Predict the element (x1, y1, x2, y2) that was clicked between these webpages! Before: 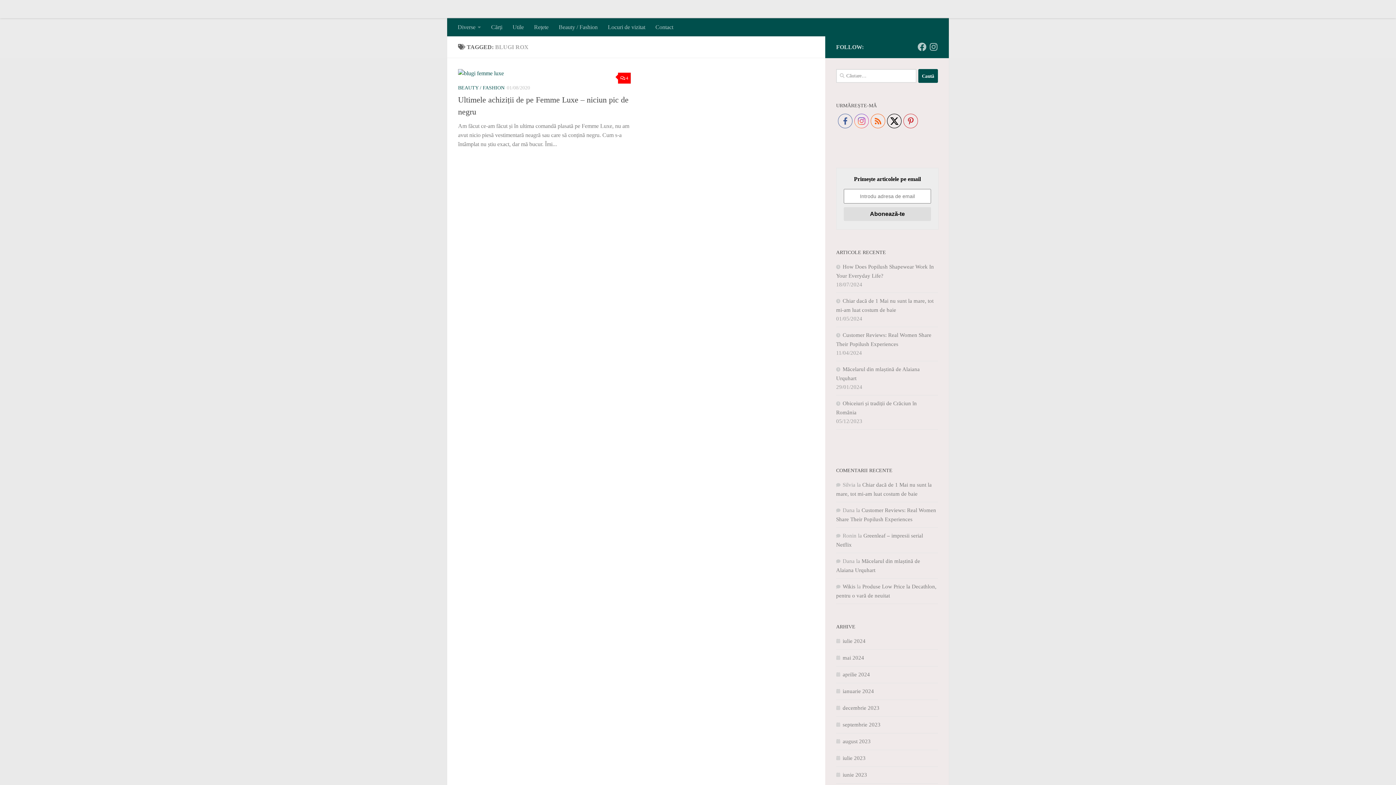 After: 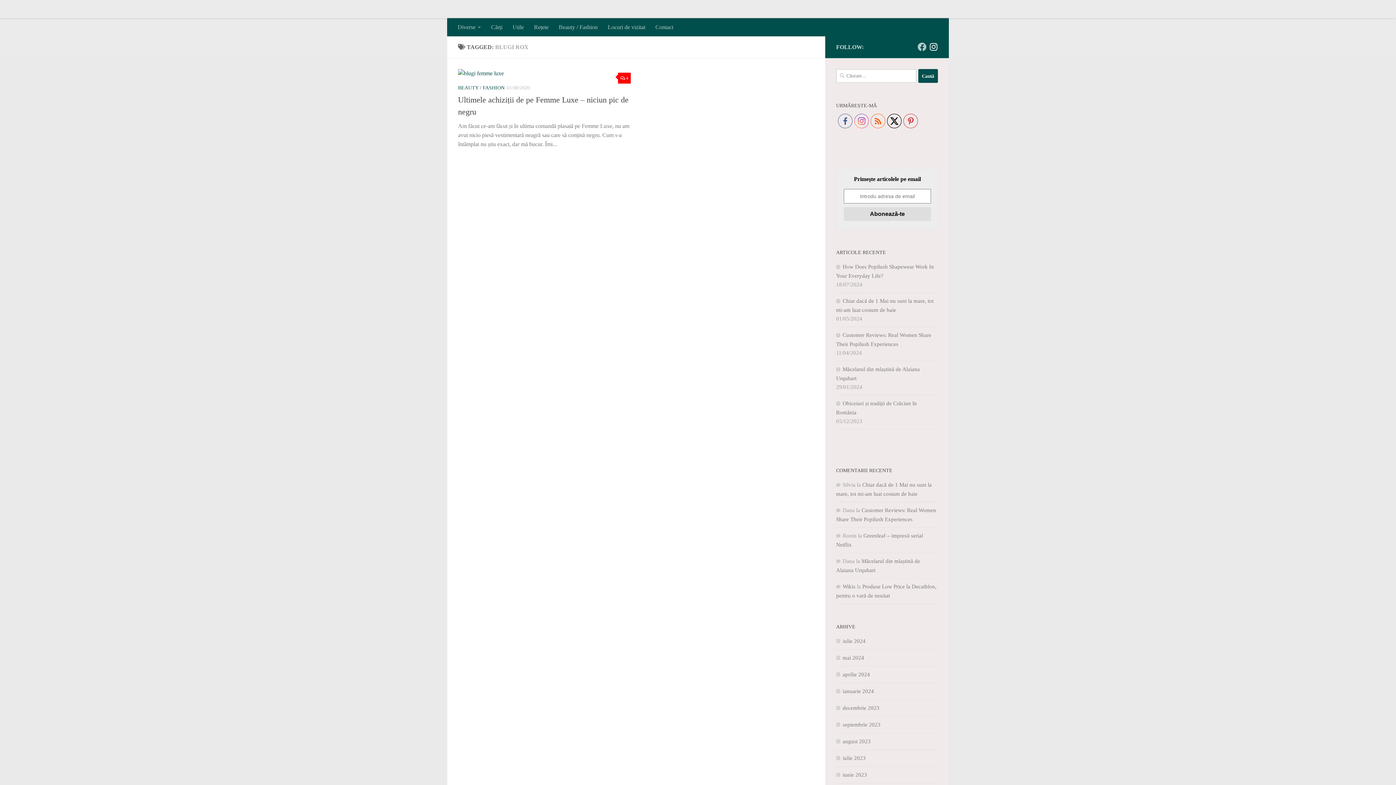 Action: bbox: (929, 42, 938, 51) label: Follow us on Instagram